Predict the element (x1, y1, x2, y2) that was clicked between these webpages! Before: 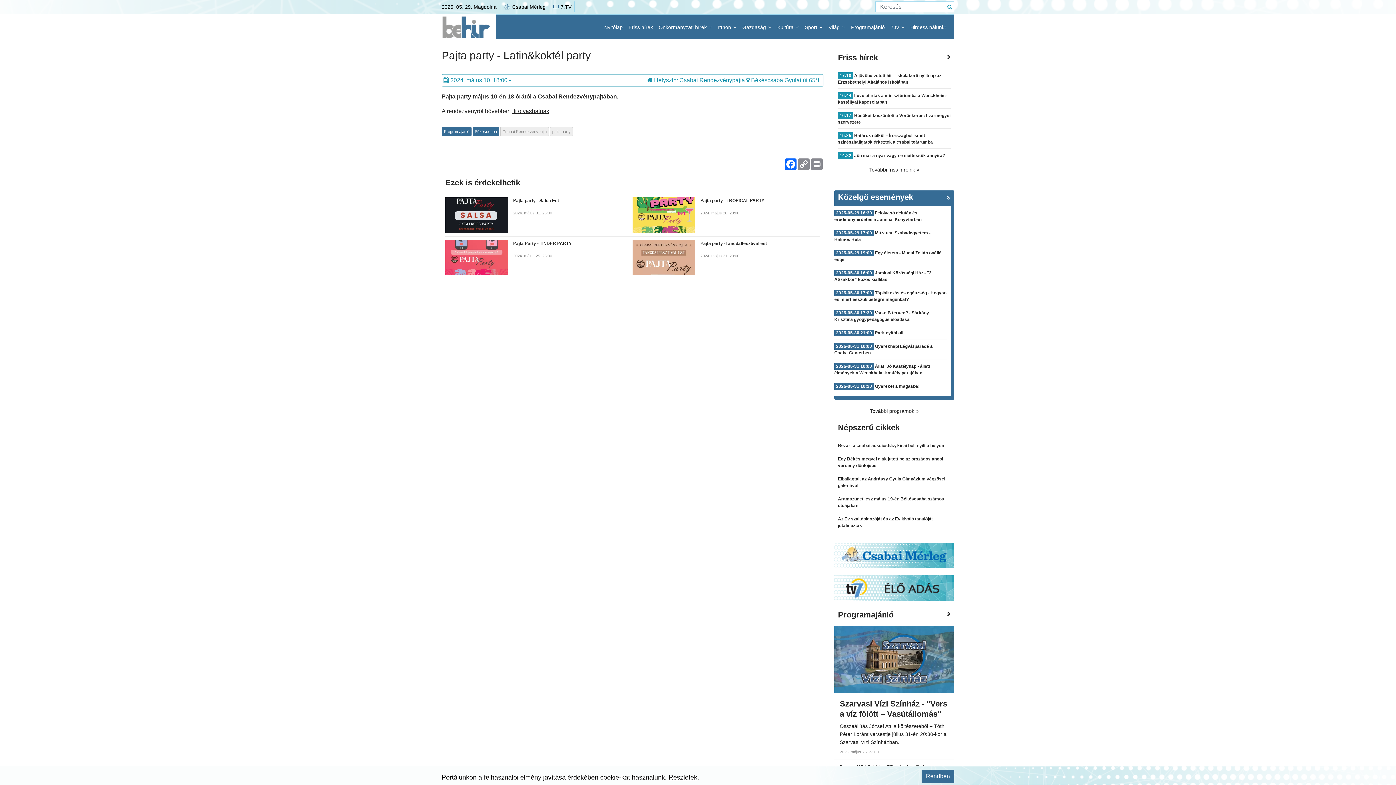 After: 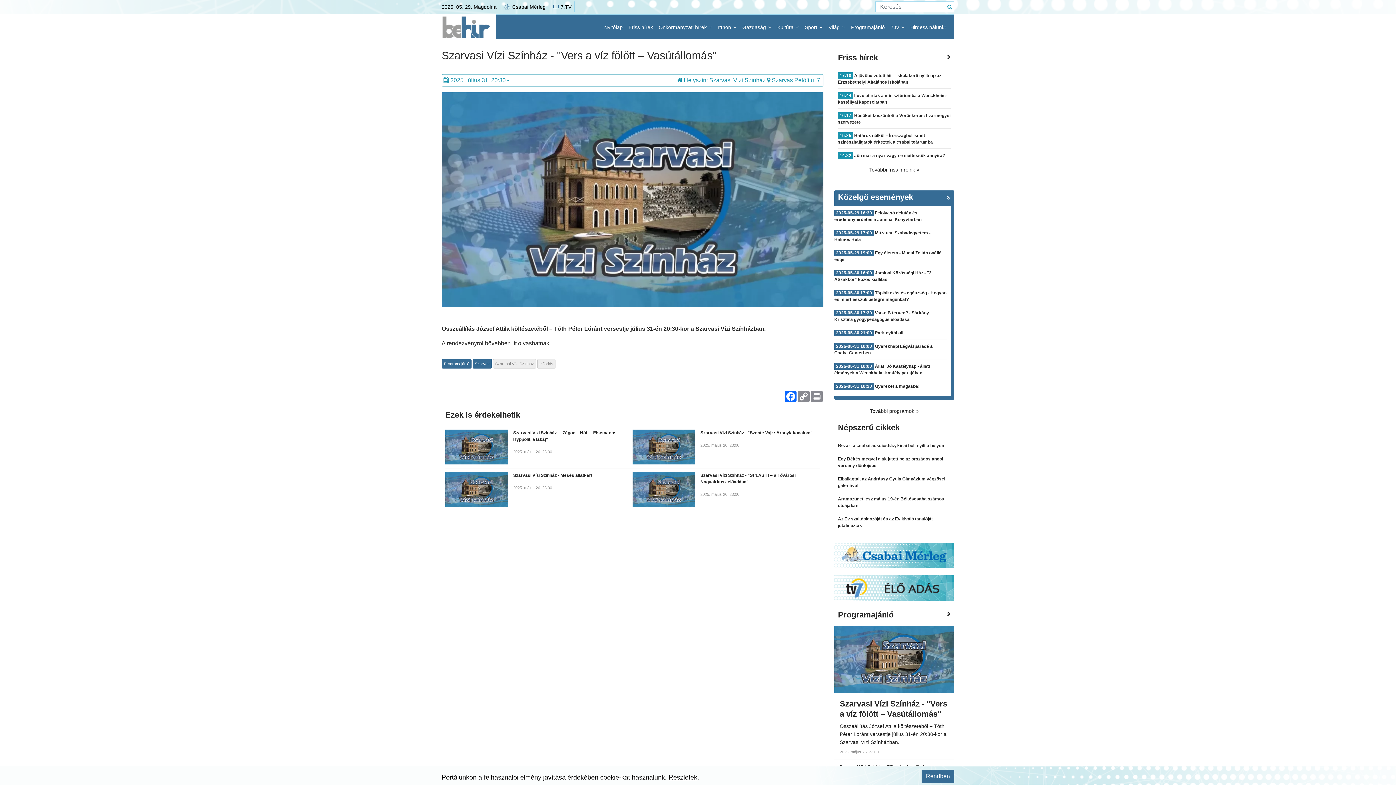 Action: label: Szarvasi Vízi Színház - "Vers a víz fölött – Vasútállomás" bbox: (840, 699, 949, 719)